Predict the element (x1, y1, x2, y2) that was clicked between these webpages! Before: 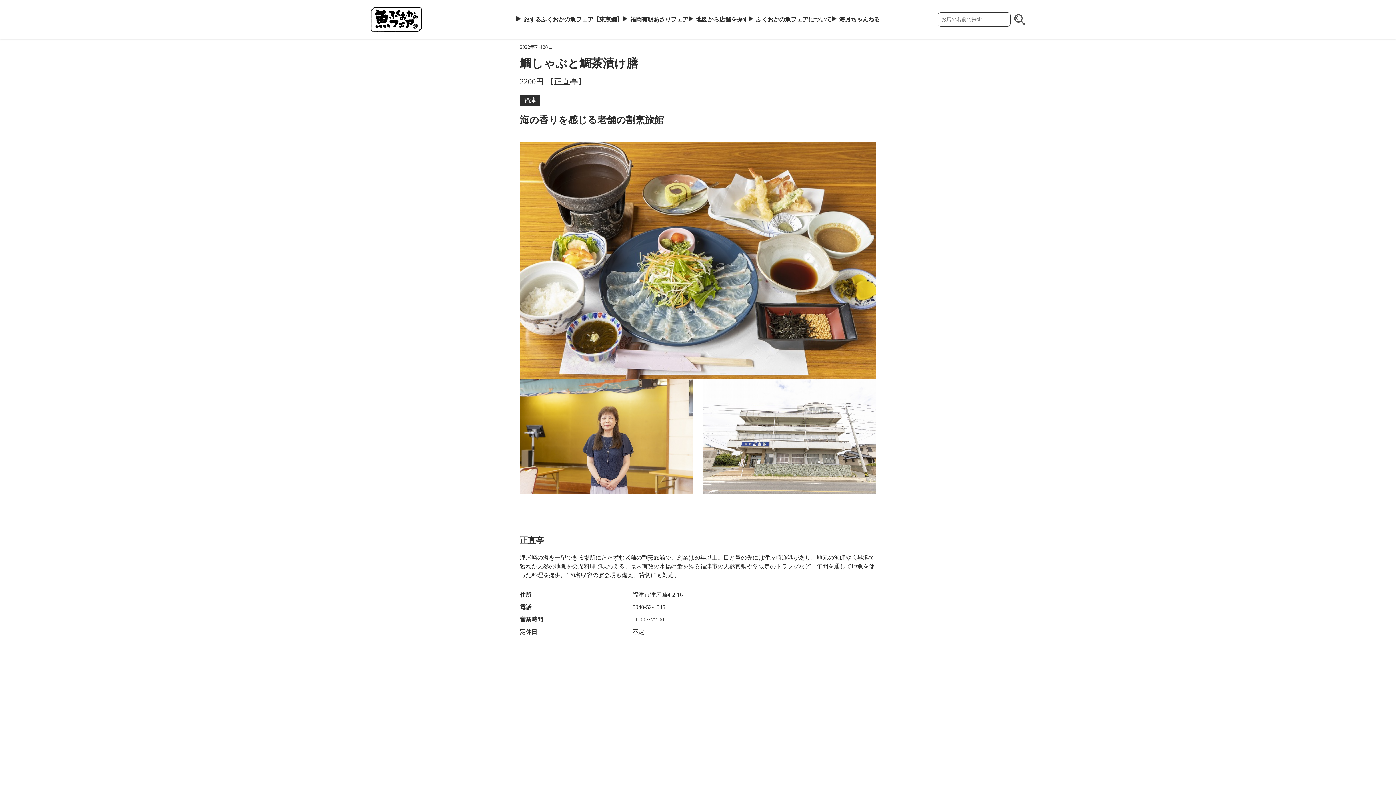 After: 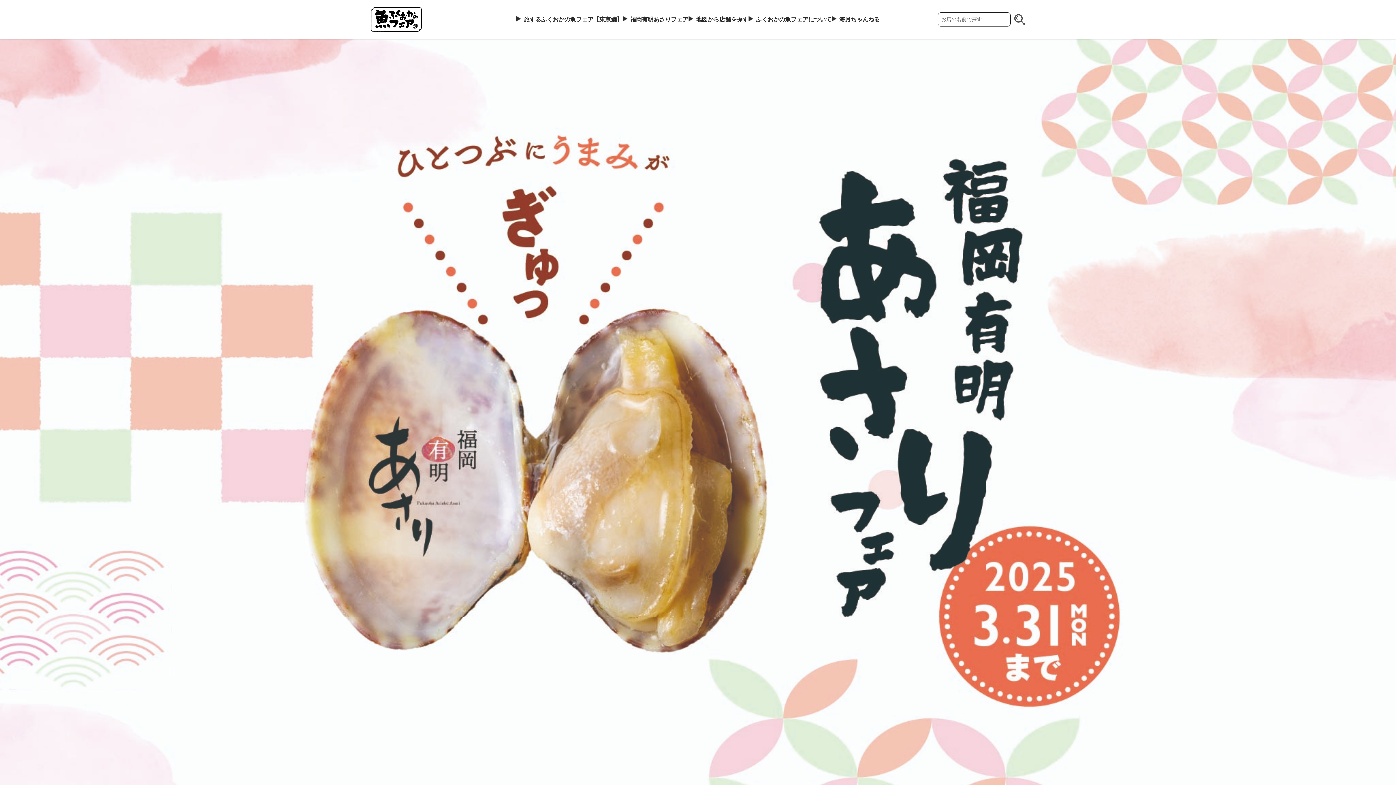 Action: label: 福岡有明あさりフェア bbox: (622, 15, 688, 23)